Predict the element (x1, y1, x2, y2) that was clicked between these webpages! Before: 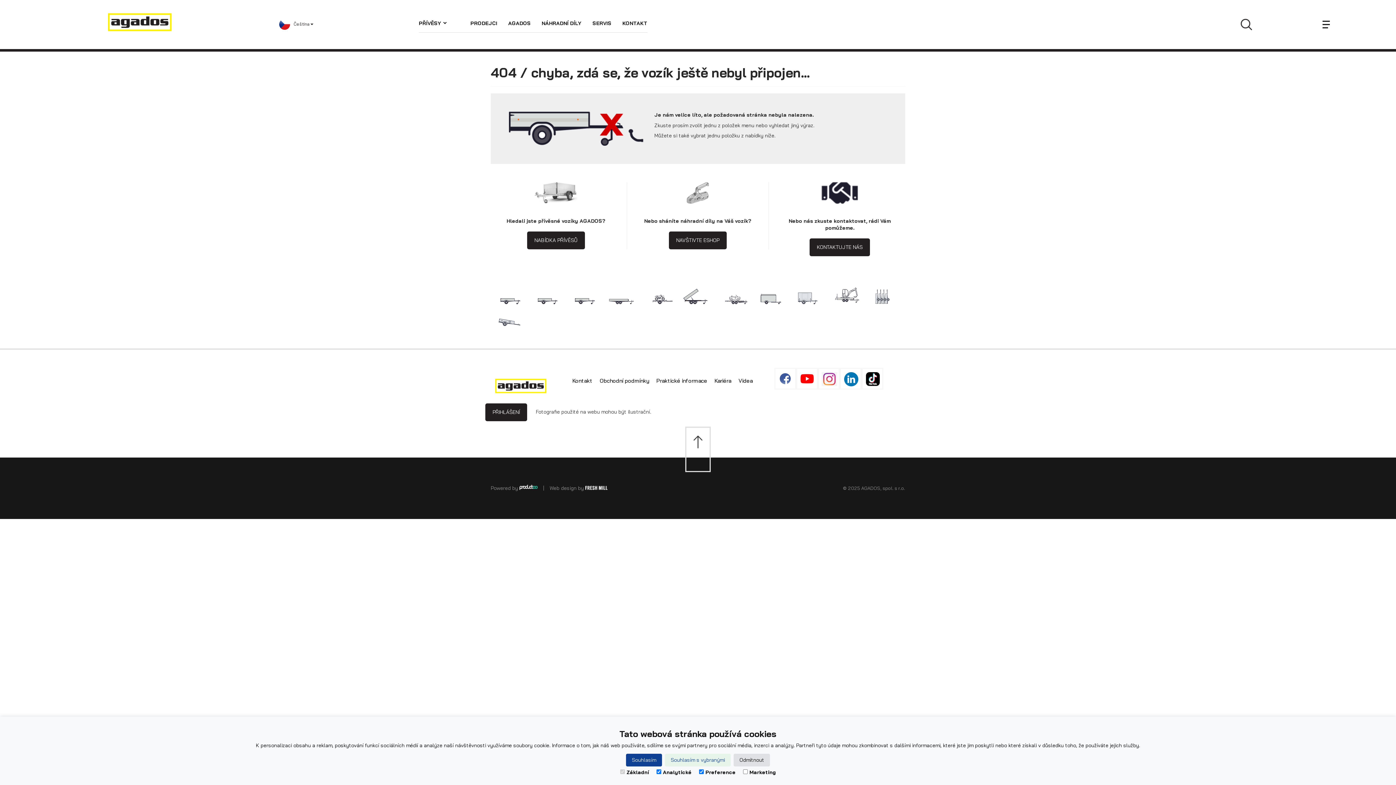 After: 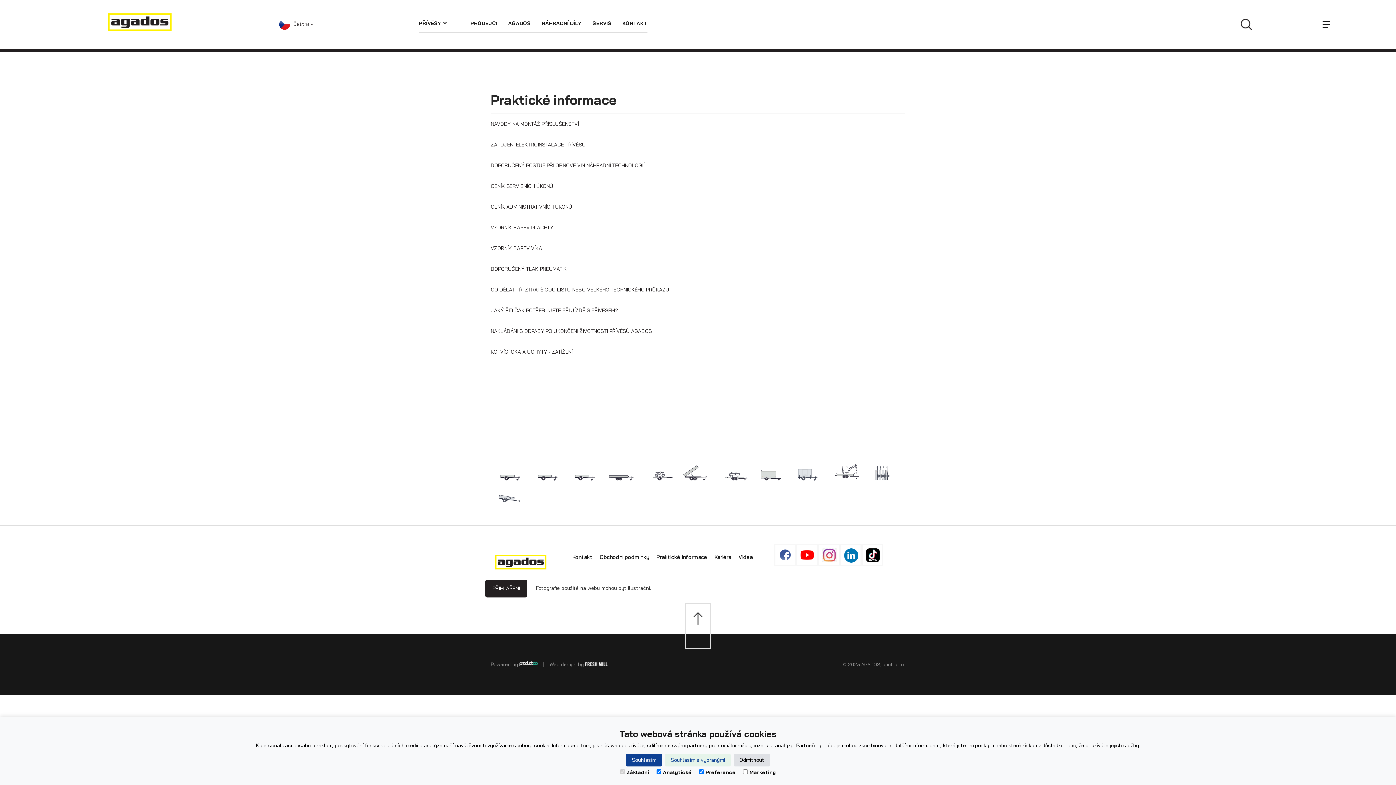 Action: label: Praktické informace bbox: (654, 375, 709, 386)